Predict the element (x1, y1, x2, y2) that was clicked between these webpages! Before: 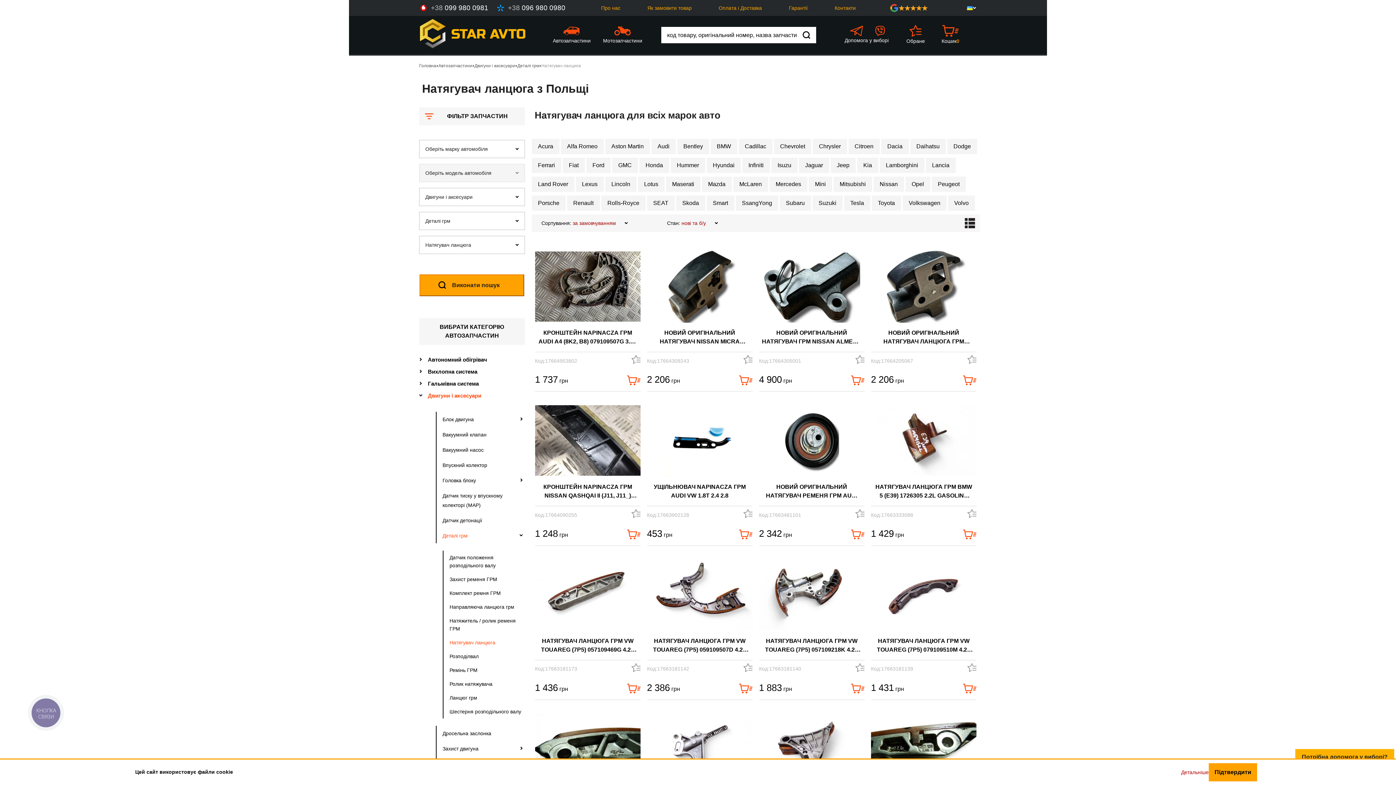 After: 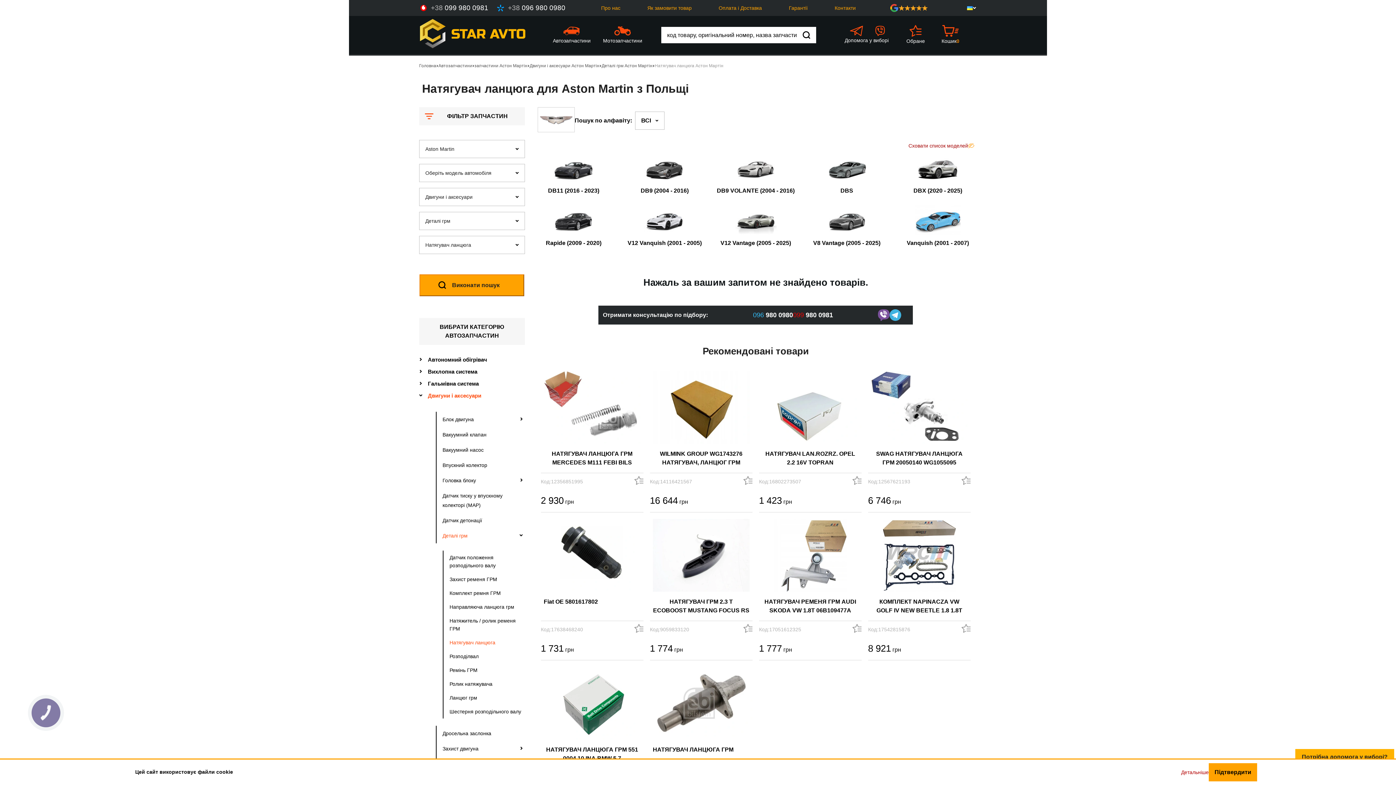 Action: bbox: (605, 138, 650, 154) label: Натягувач ланцюга для Aston Martin